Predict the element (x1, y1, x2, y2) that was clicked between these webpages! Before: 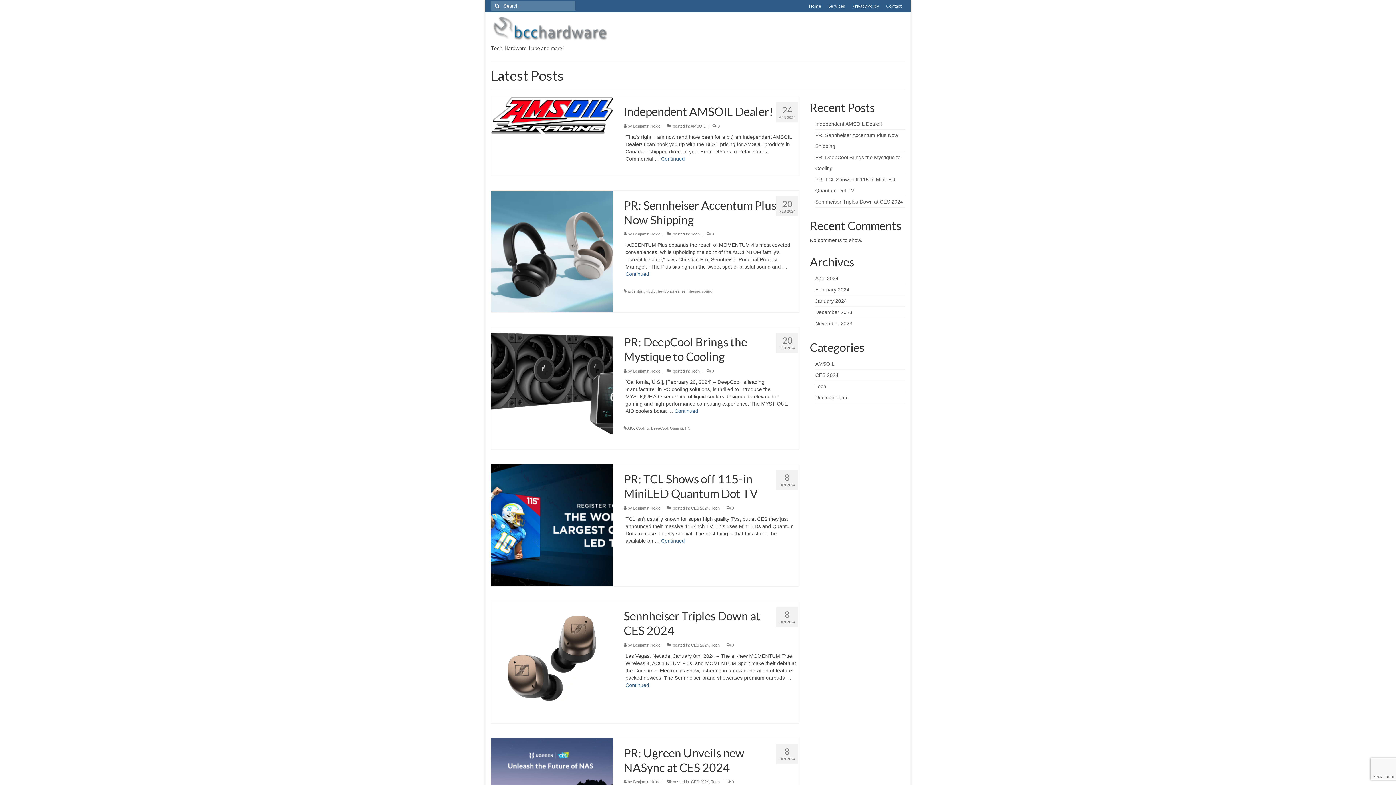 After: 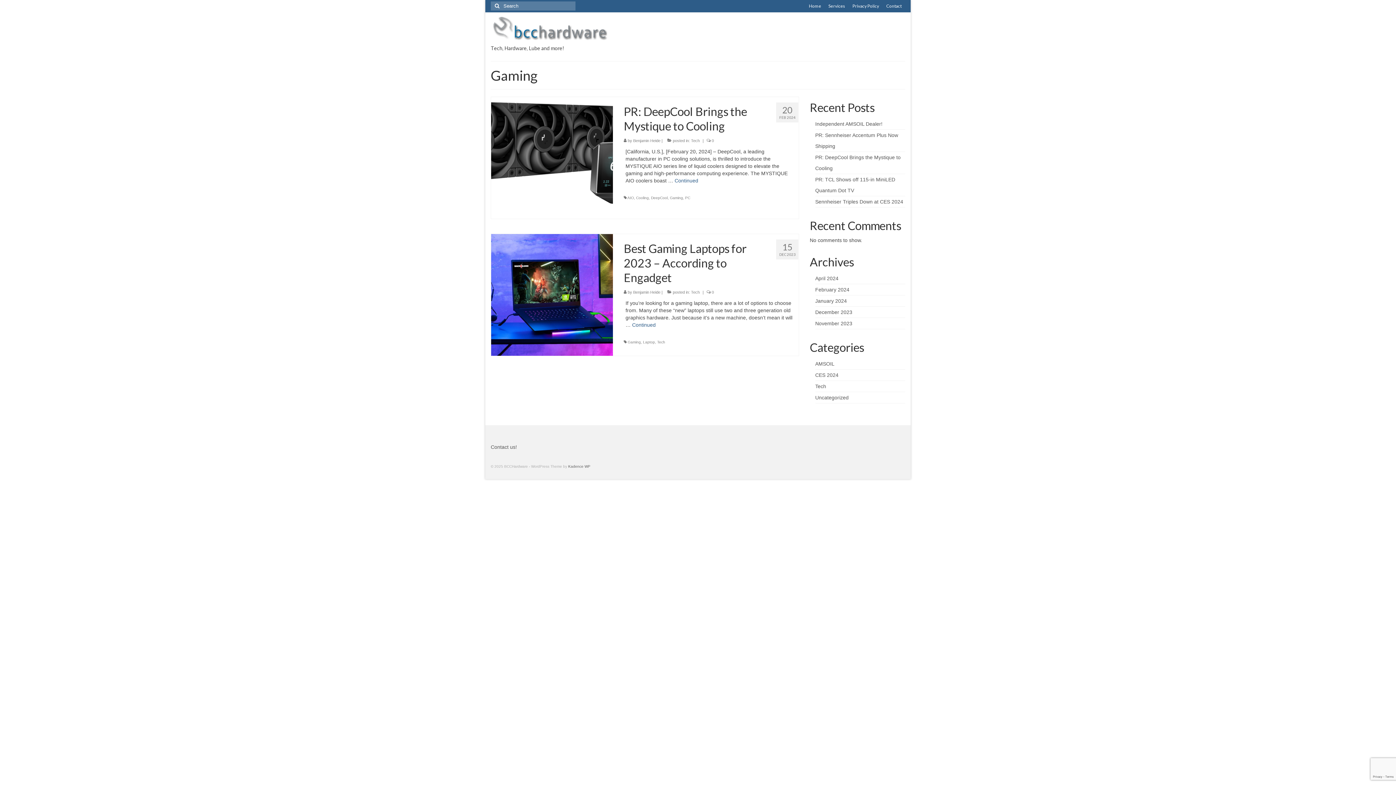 Action: bbox: (670, 426, 683, 430) label: Gaming